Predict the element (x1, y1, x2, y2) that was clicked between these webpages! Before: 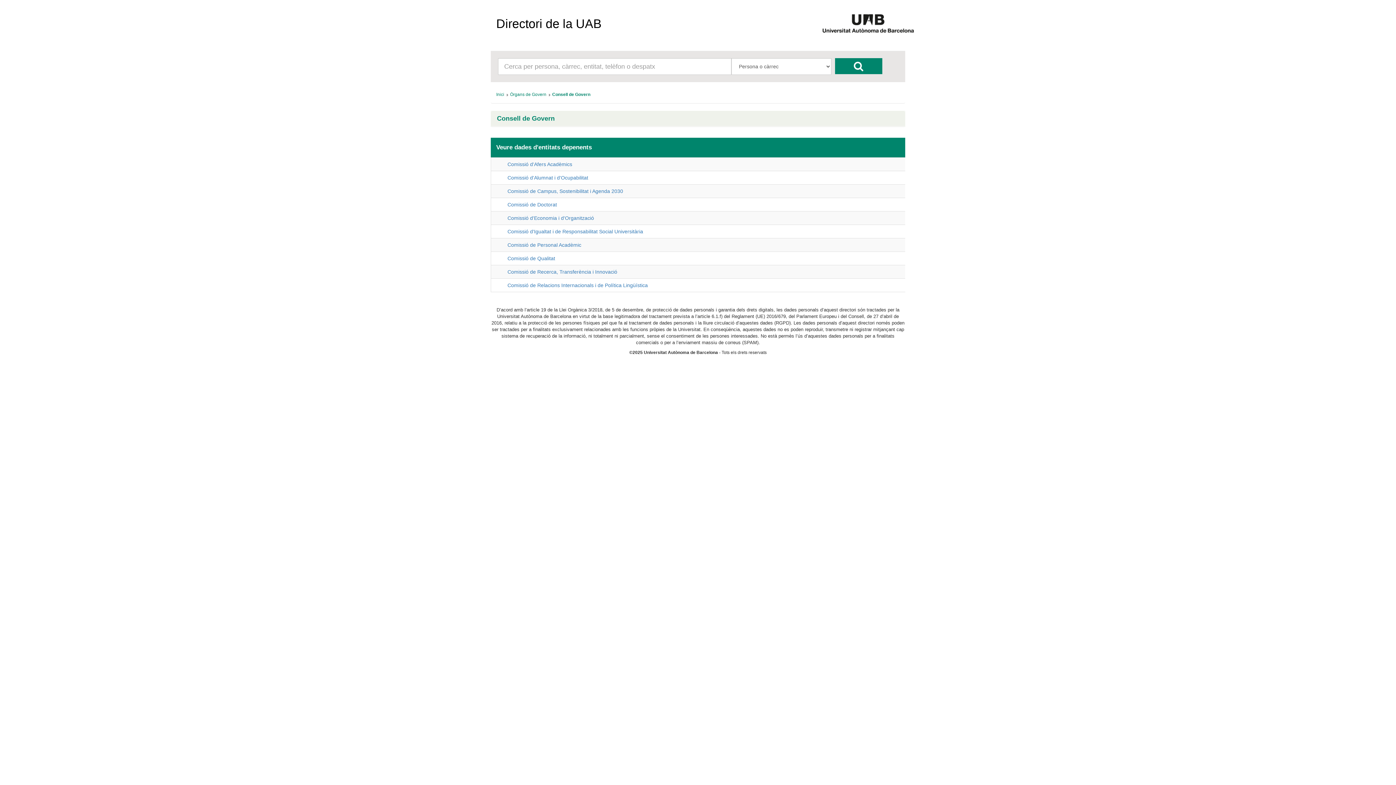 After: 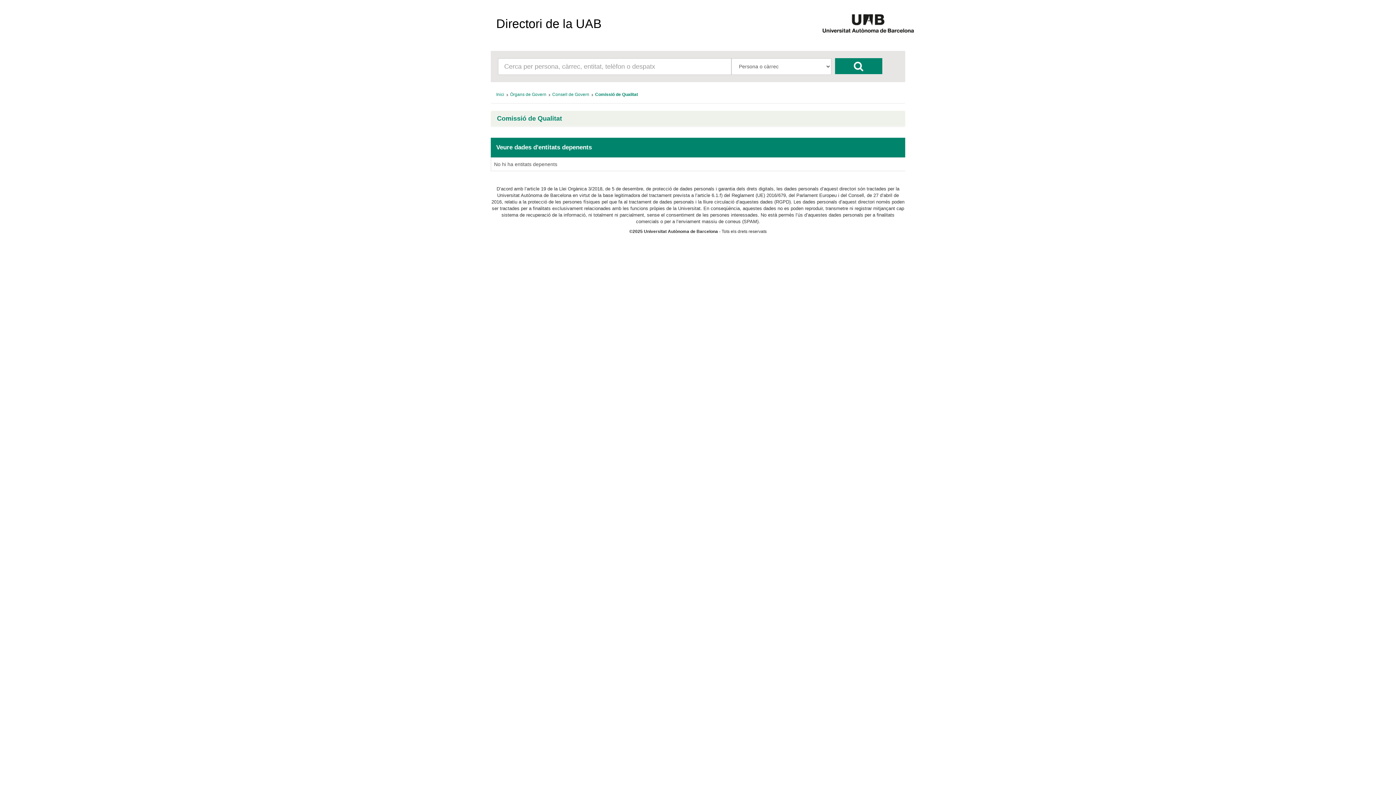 Action: label: Comissió de Qualitat bbox: (507, 255, 555, 261)